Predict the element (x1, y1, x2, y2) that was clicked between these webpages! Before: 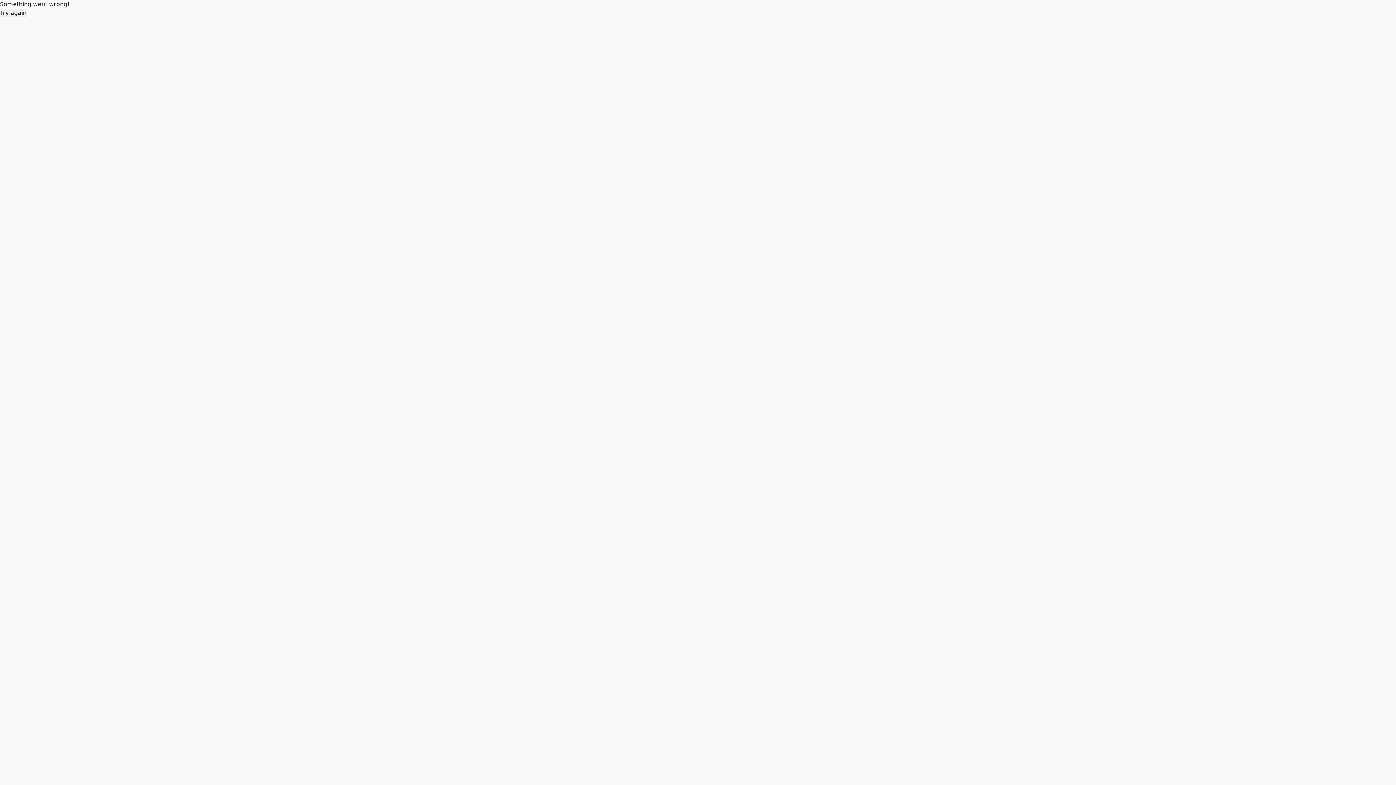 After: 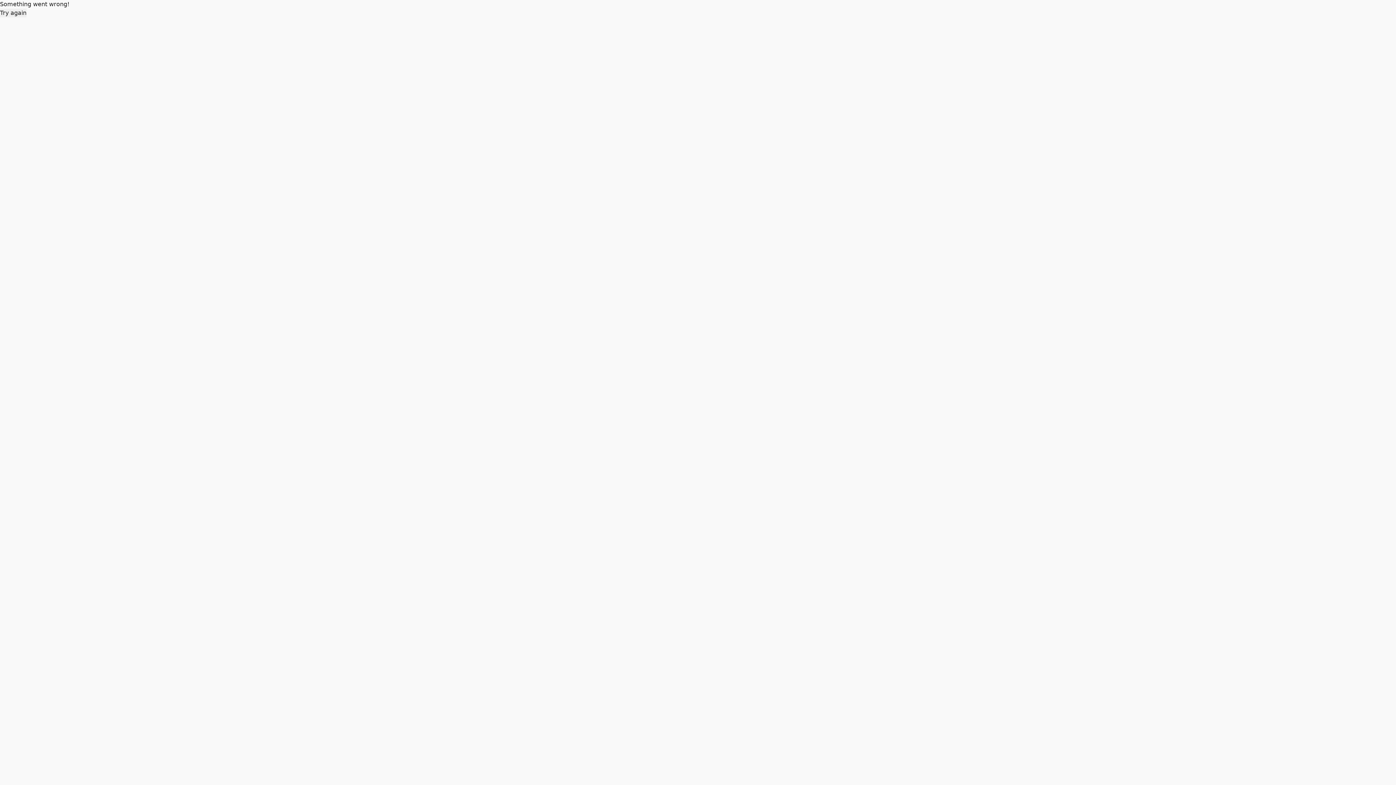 Action: bbox: (0, 8, 26, 17) label: Try again